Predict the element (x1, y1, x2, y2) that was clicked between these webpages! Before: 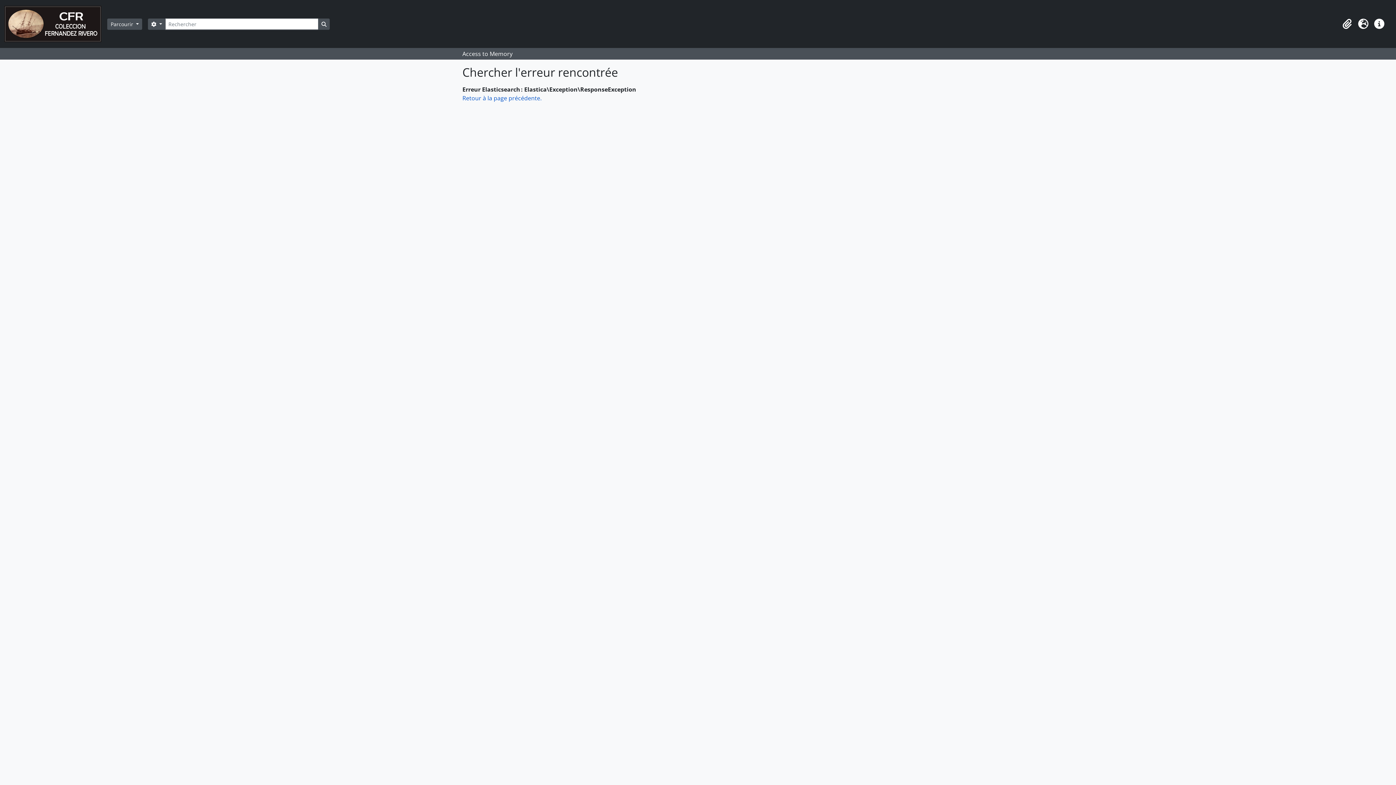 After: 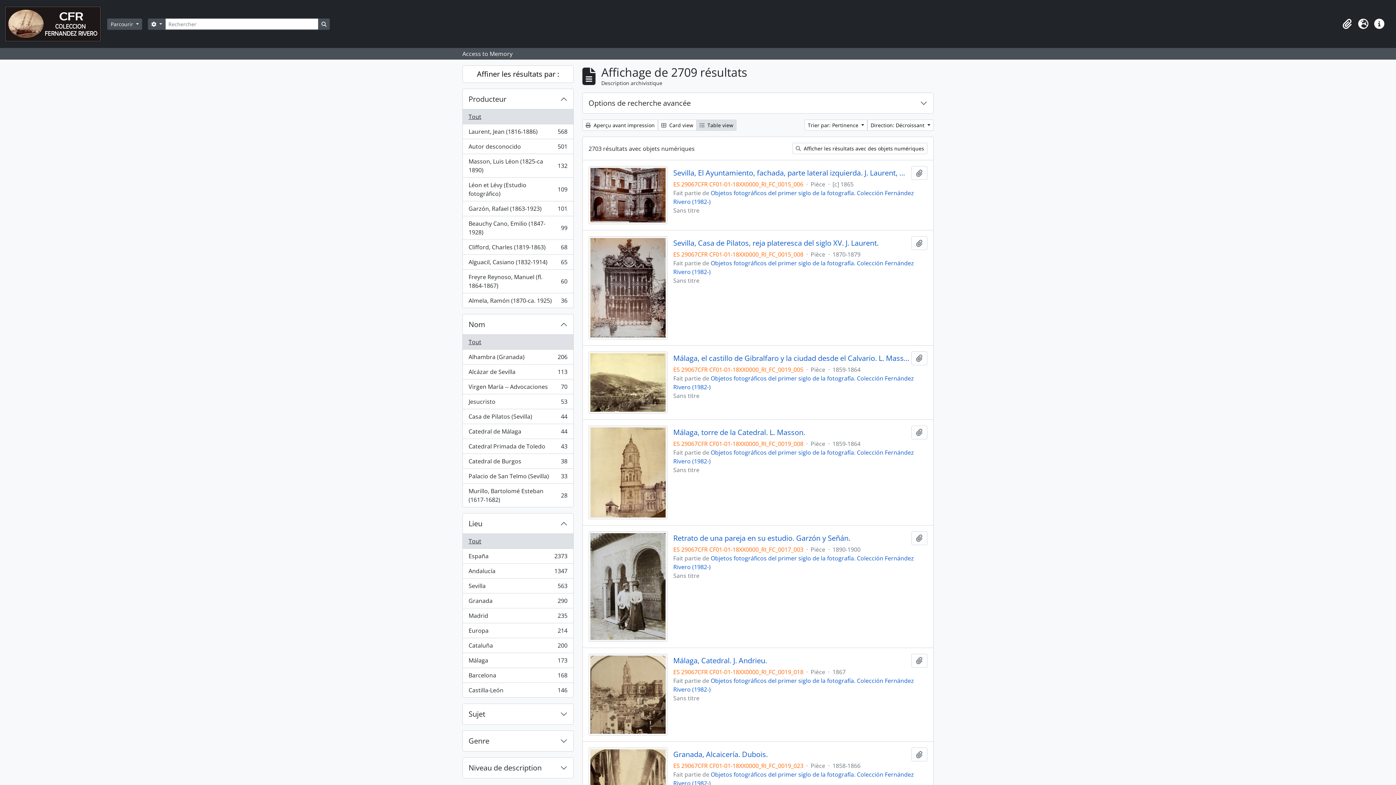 Action: label: Search in browse page bbox: (318, 18, 329, 29)